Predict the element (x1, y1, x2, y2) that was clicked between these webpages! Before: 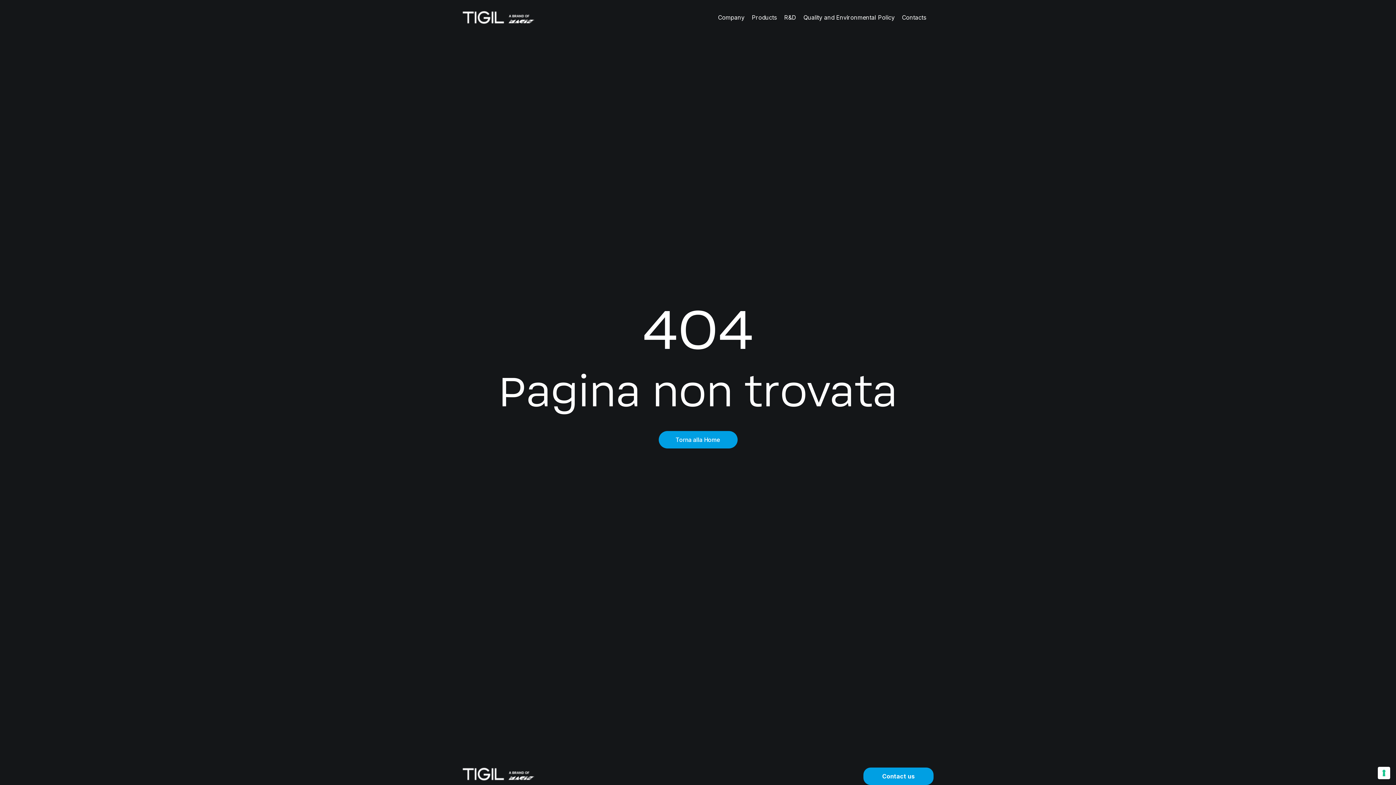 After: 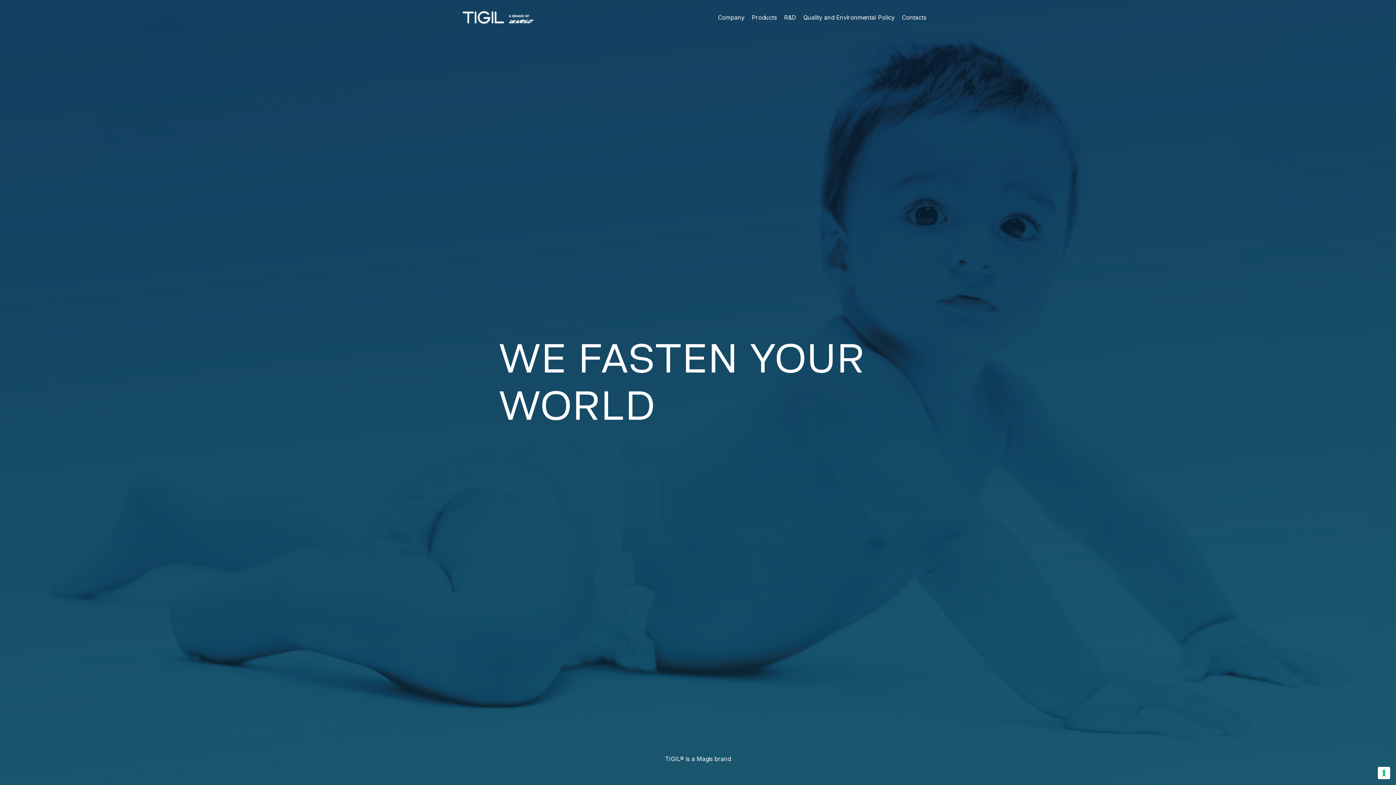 Action: bbox: (658, 431, 737, 448) label: Torna alla Home